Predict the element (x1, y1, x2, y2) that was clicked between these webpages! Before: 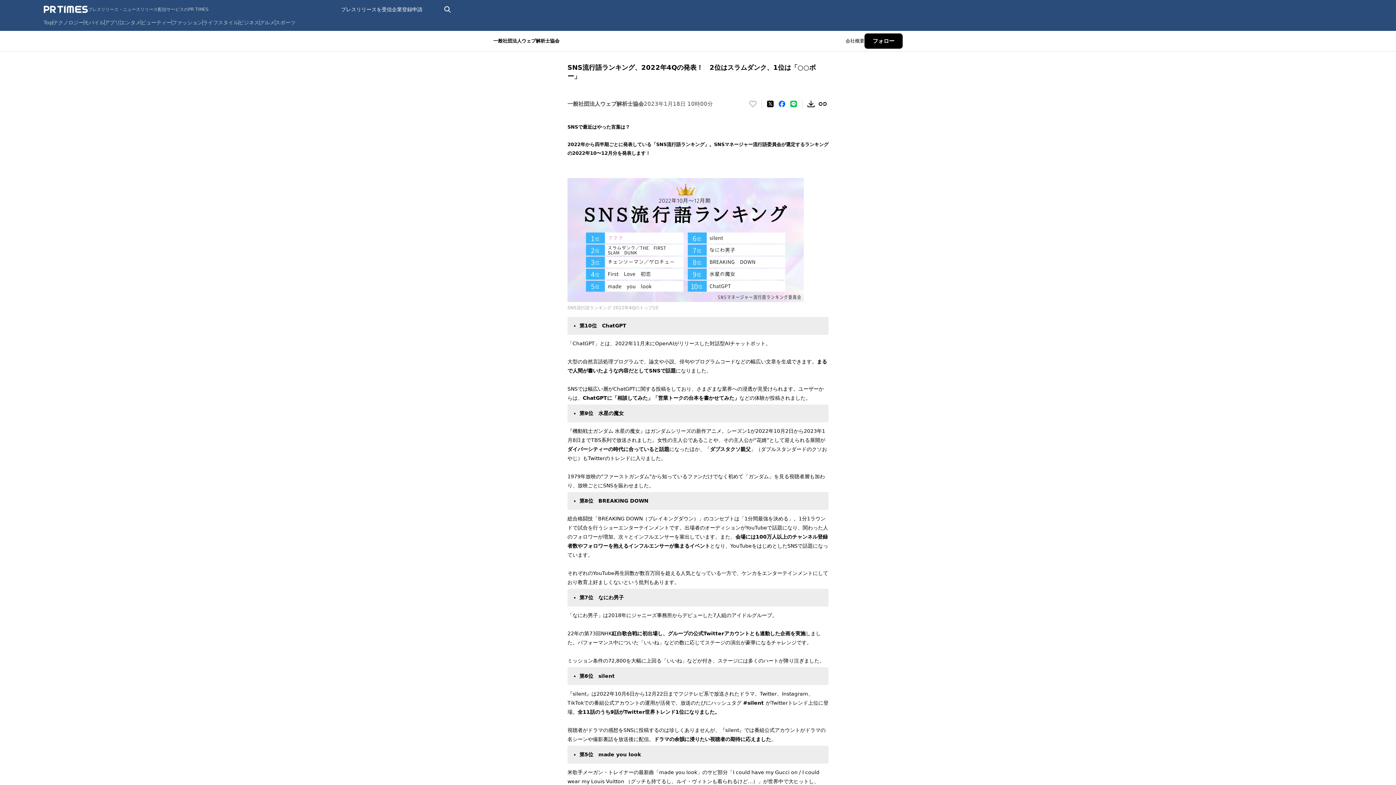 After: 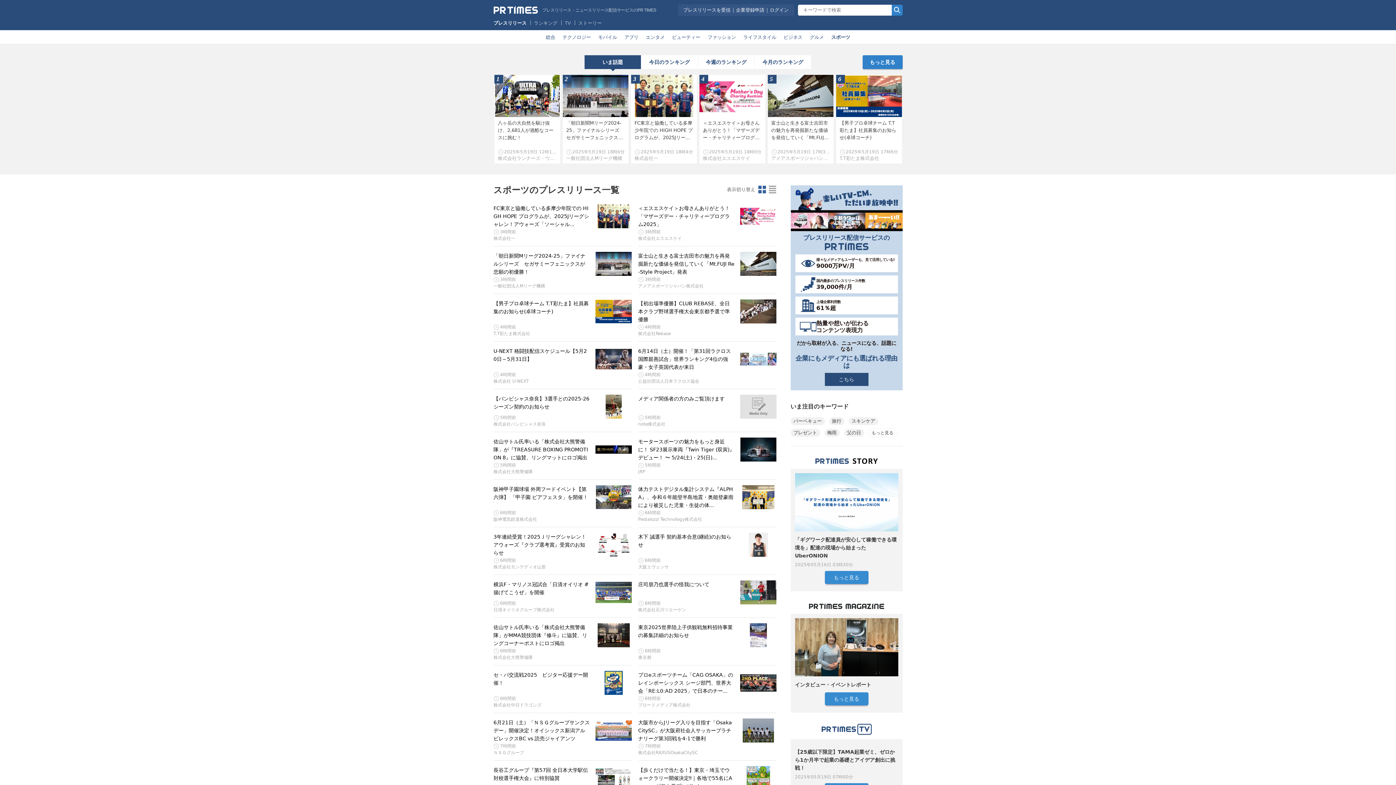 Action: bbox: (275, 19, 295, 25) label: スポーツ